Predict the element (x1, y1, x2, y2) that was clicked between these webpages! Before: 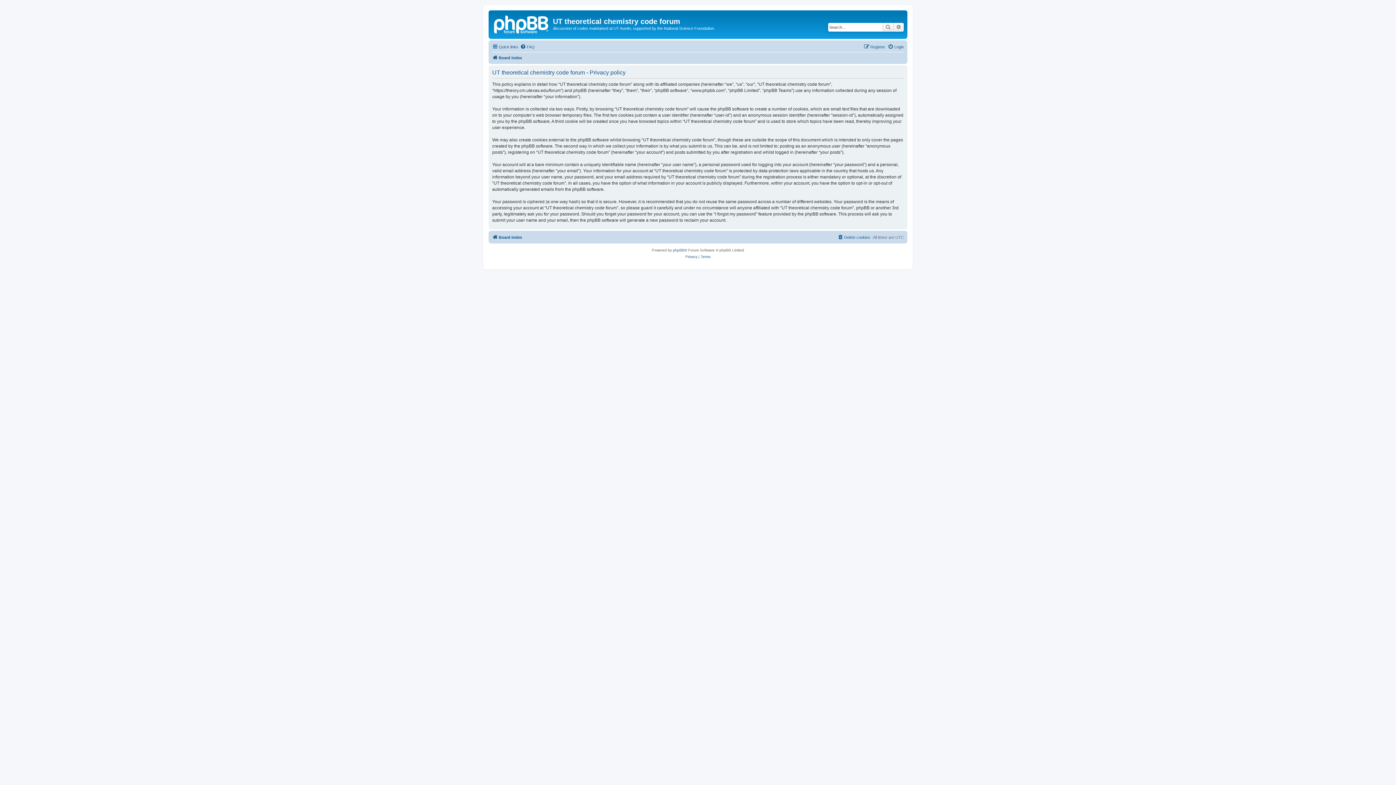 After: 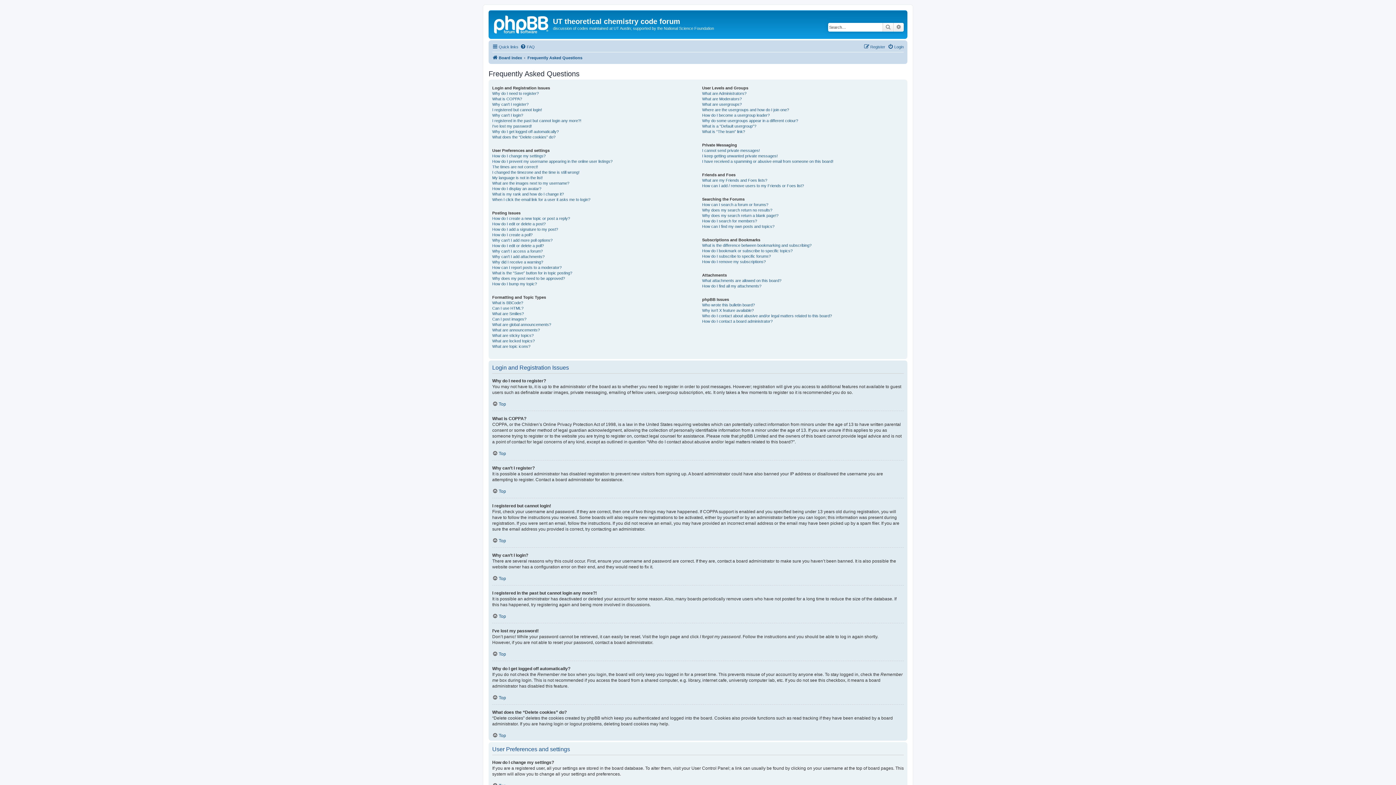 Action: label: FAQ bbox: (520, 42, 534, 51)